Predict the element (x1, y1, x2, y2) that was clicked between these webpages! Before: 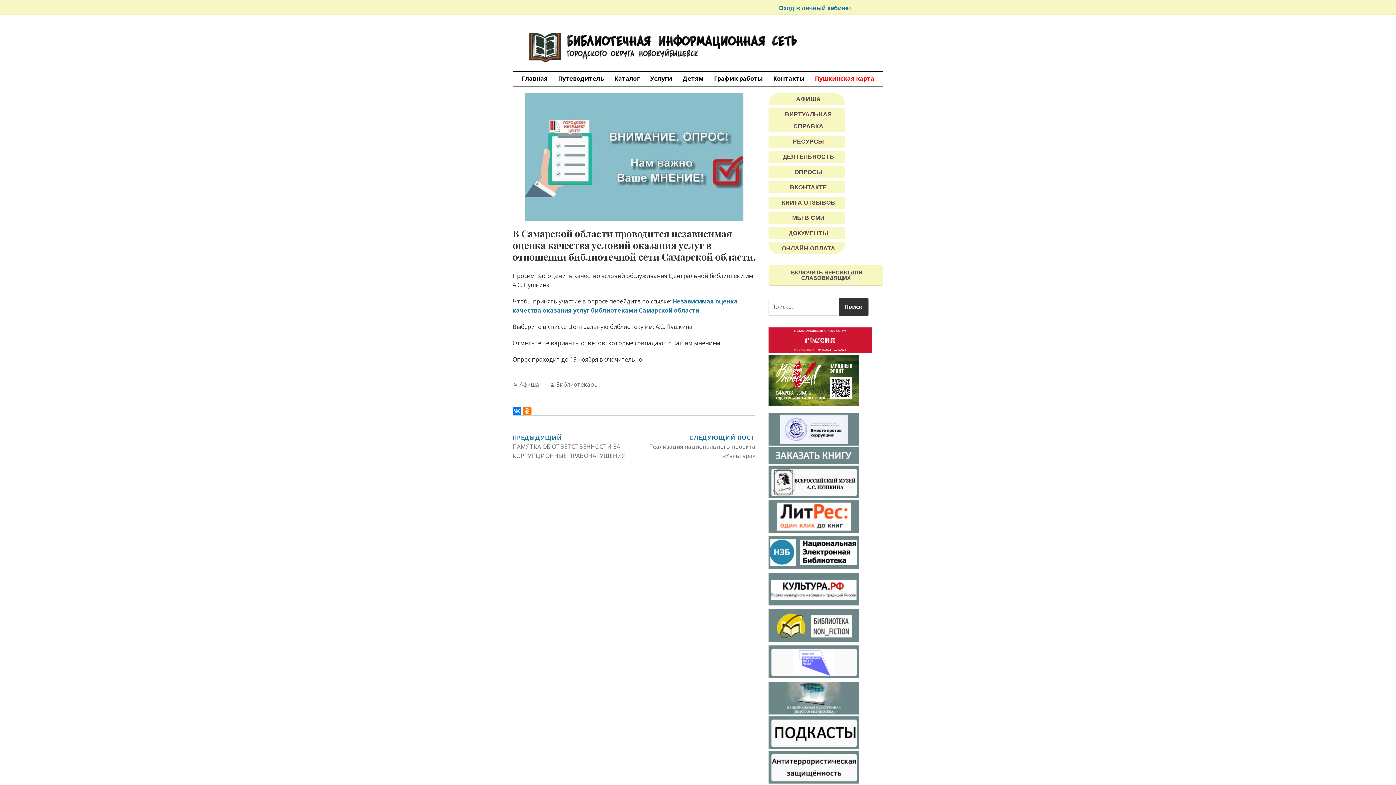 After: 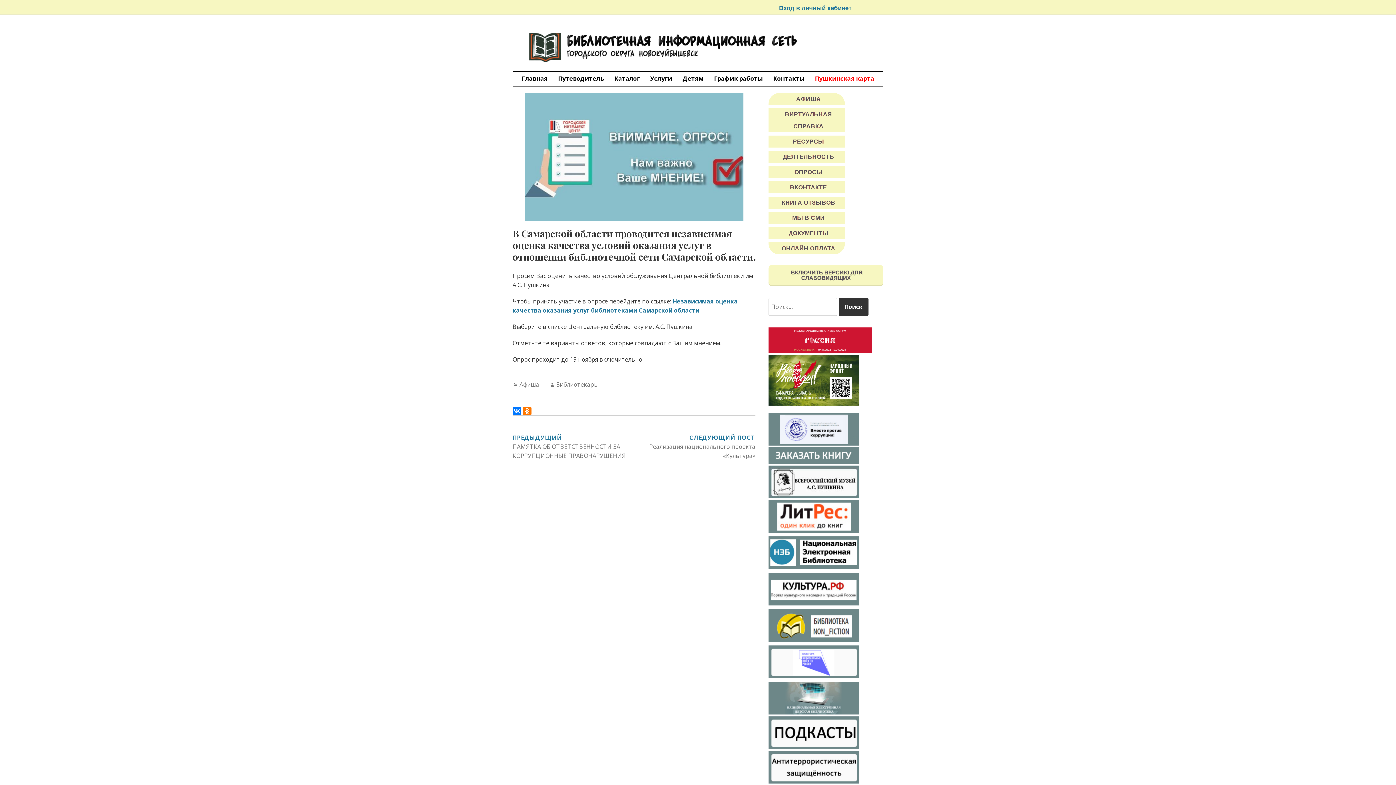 Action: bbox: (768, 716, 883, 749)